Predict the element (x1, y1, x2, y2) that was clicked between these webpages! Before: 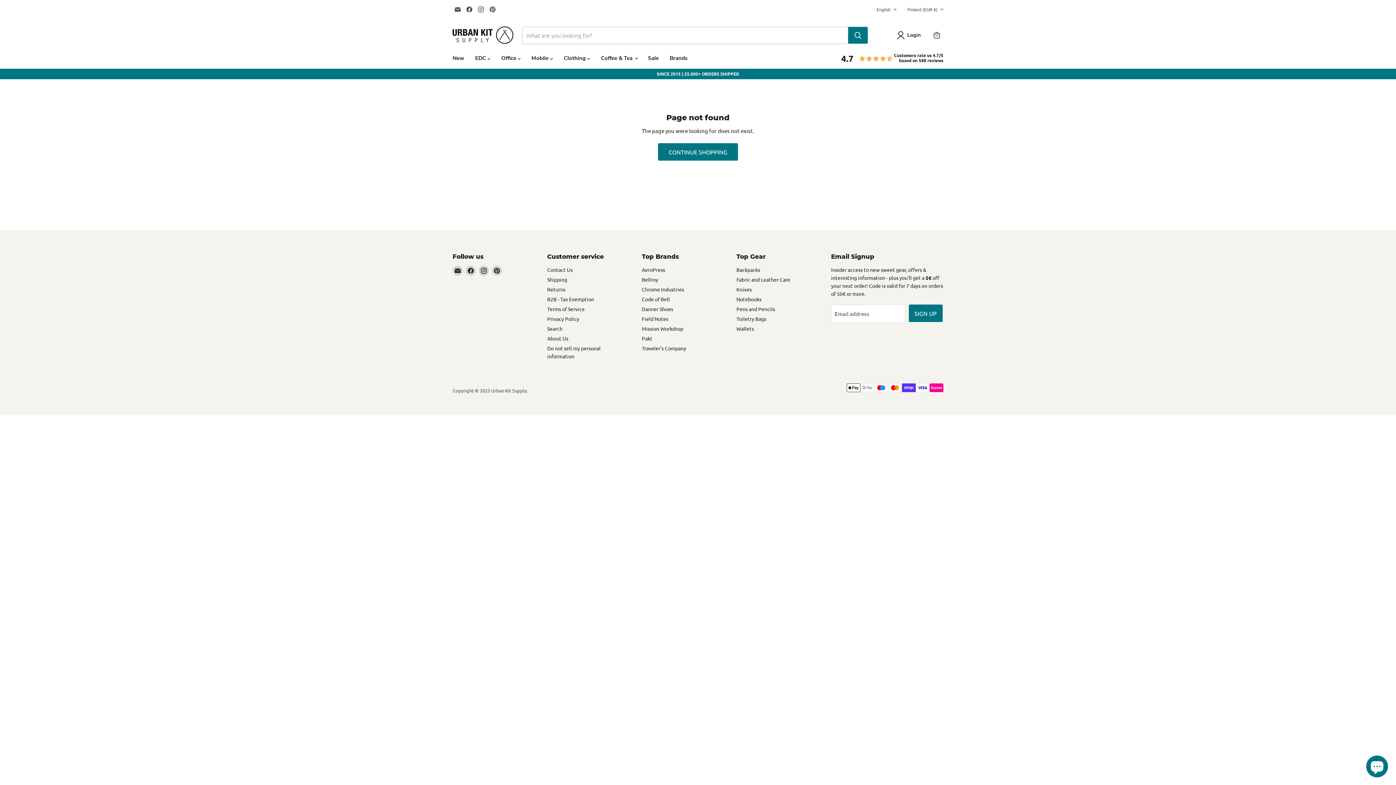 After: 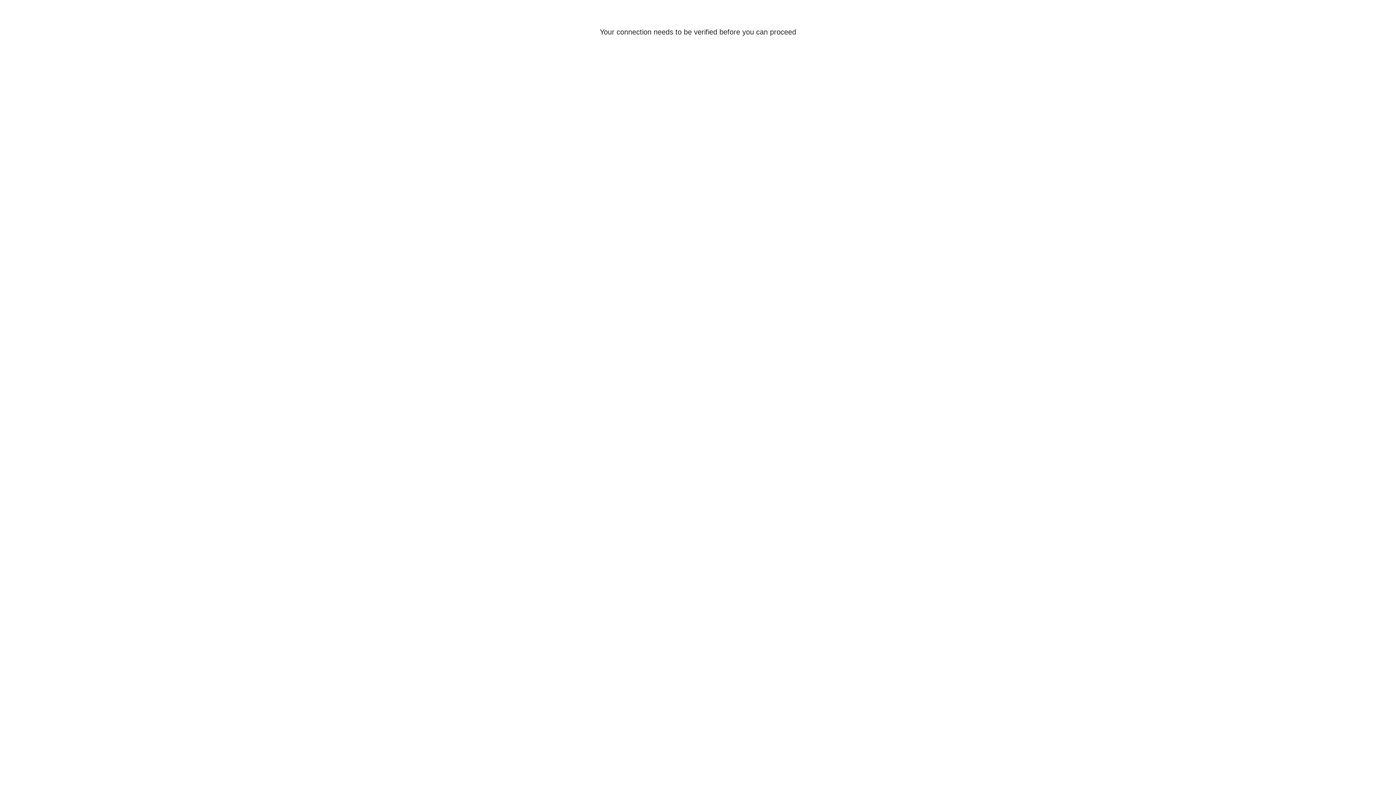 Action: label: Knives bbox: (736, 286, 751, 292)